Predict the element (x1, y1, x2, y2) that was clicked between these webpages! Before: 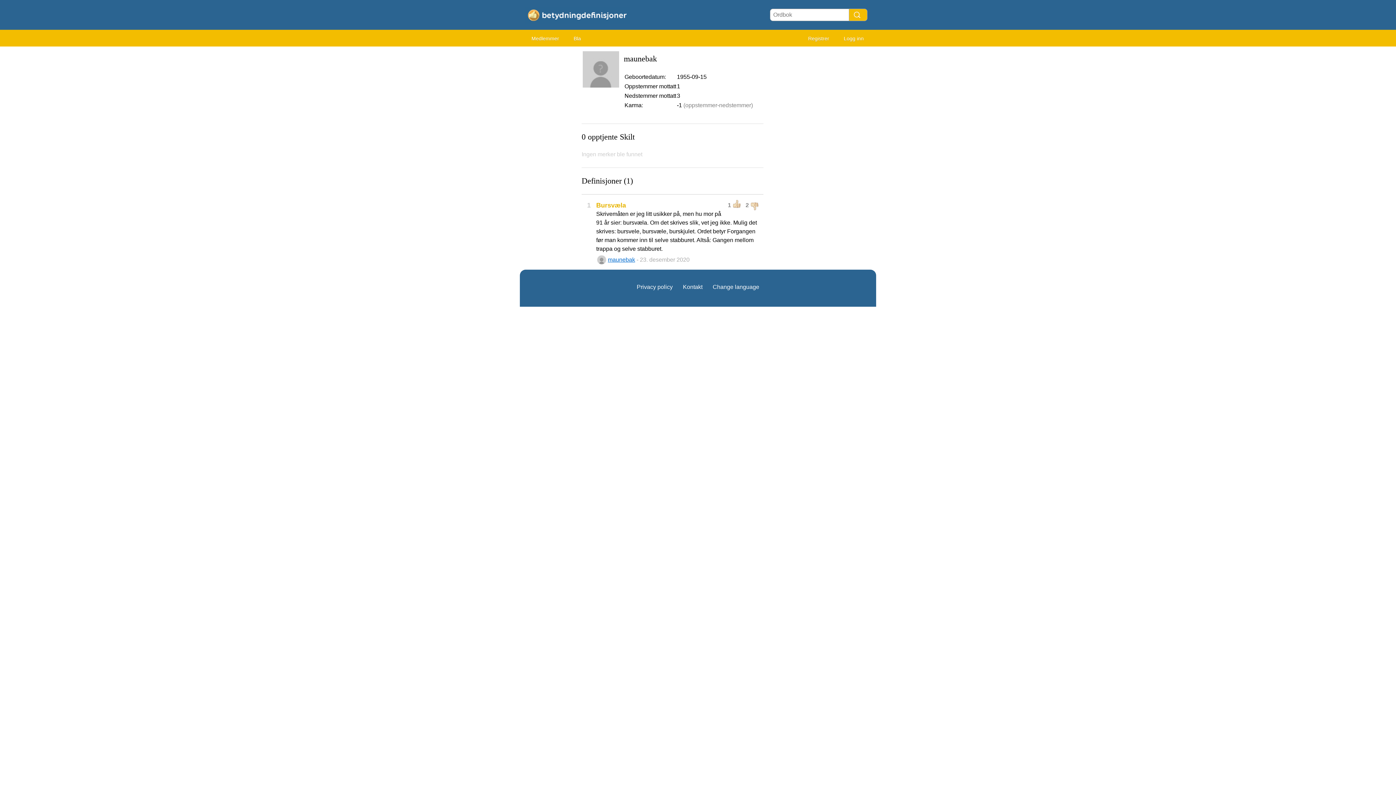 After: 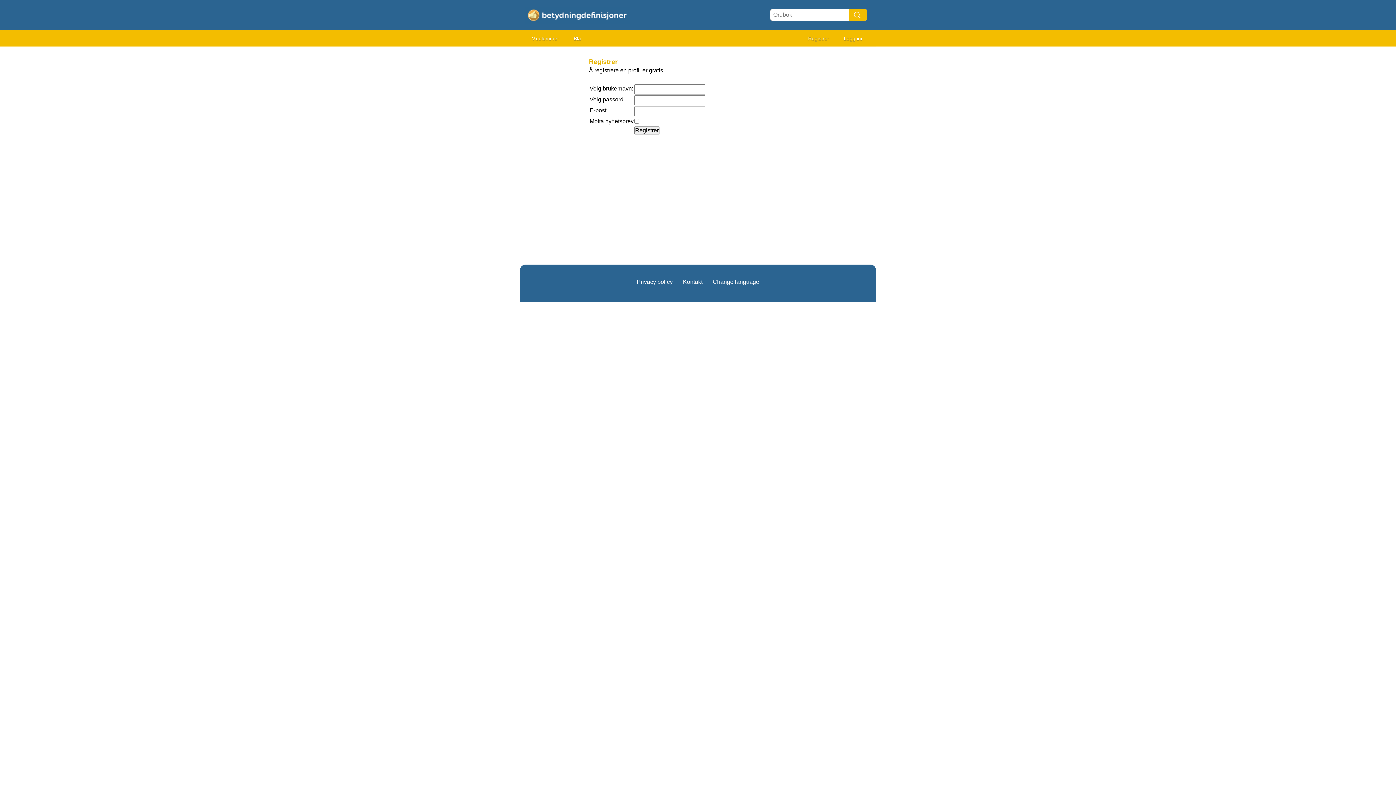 Action: bbox: (801, 32, 836, 45) label: Registrer